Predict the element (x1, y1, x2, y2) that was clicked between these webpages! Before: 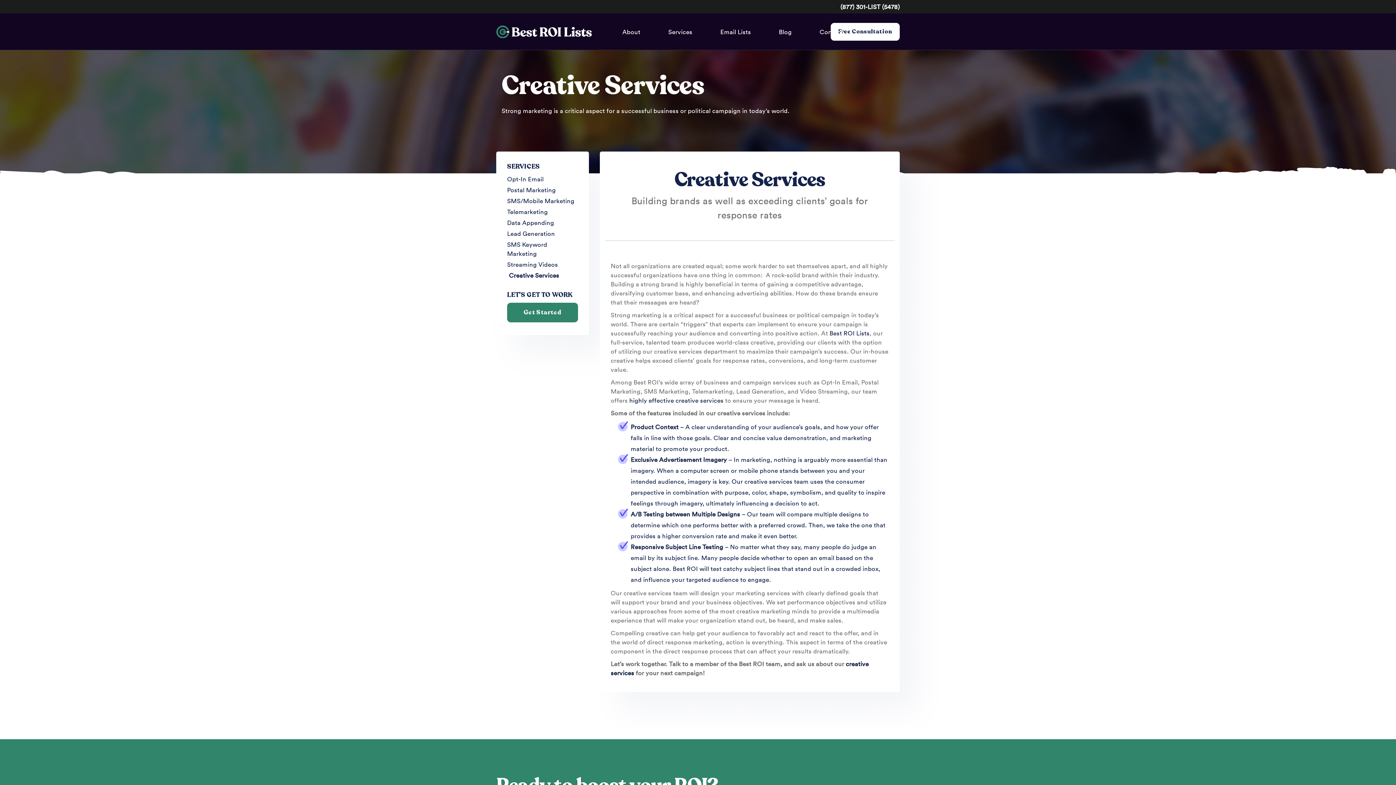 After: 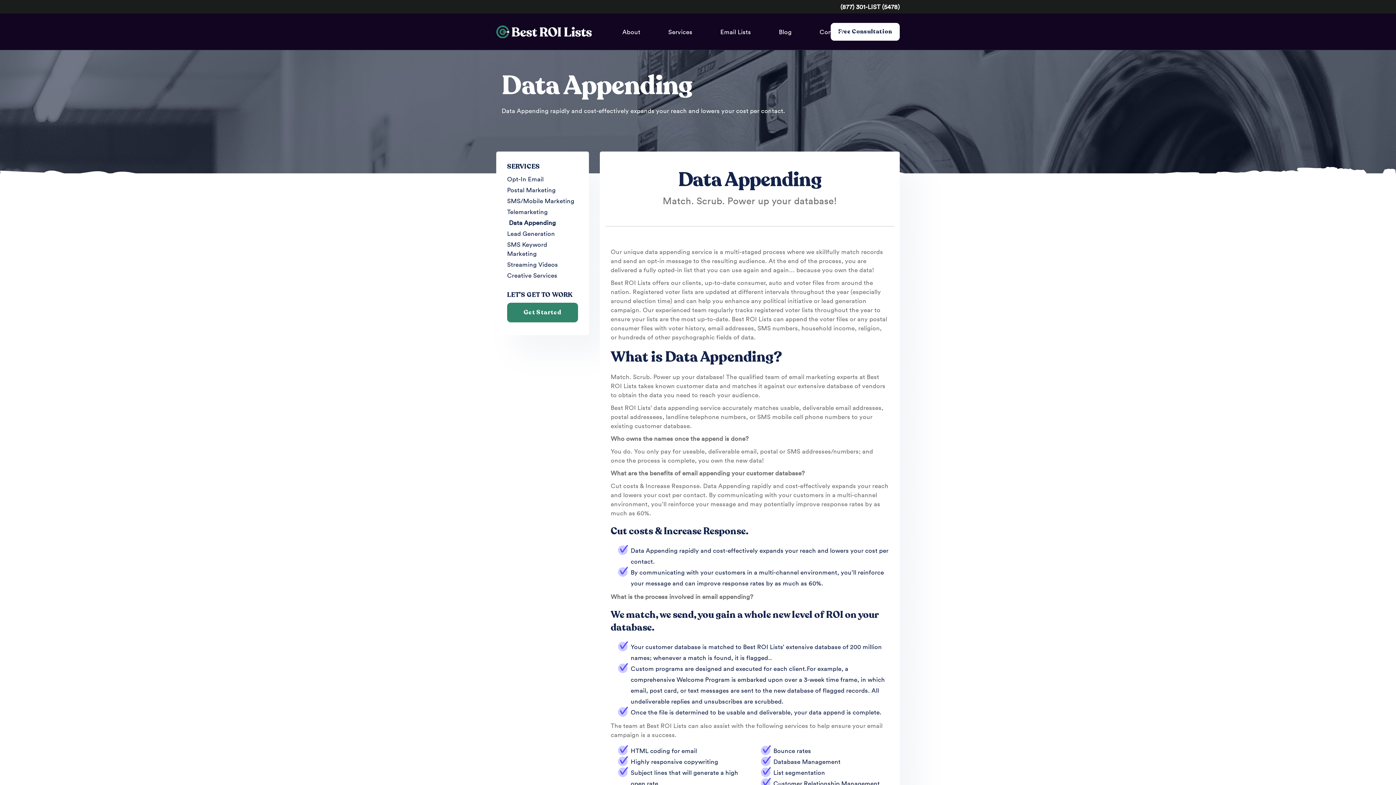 Action: bbox: (507, 218, 578, 227) label: Data Appending